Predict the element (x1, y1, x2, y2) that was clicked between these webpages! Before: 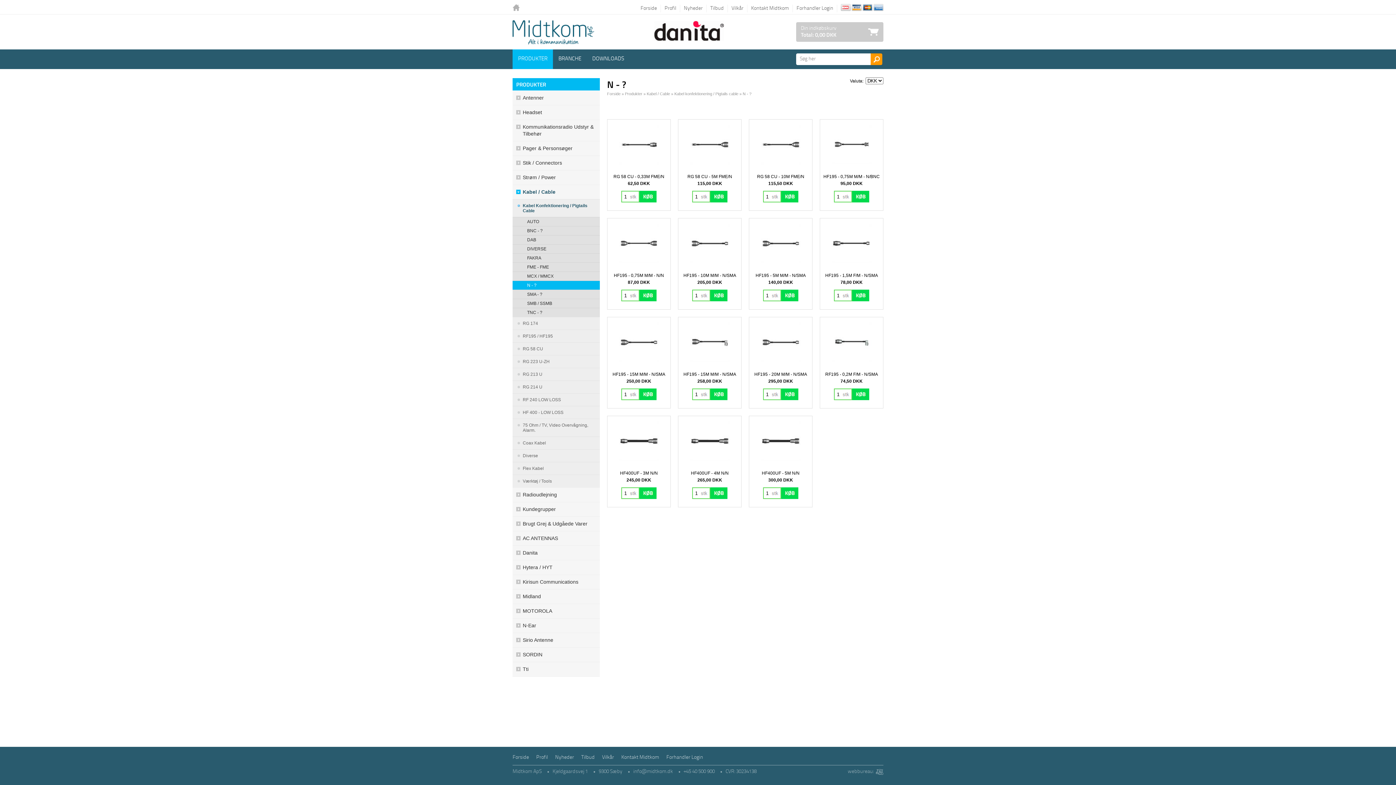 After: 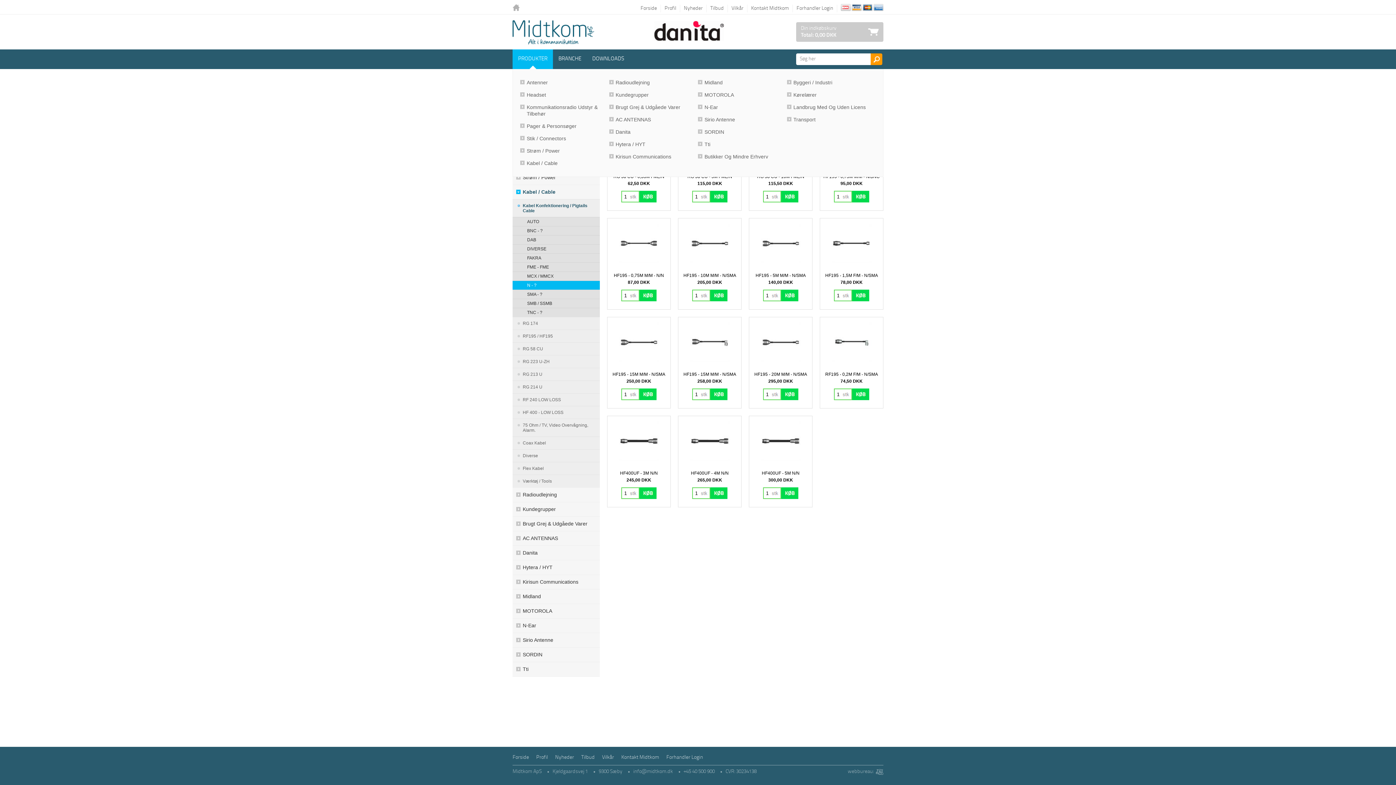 Action: bbox: (512, 49, 553, 69) label: PRODUKTER